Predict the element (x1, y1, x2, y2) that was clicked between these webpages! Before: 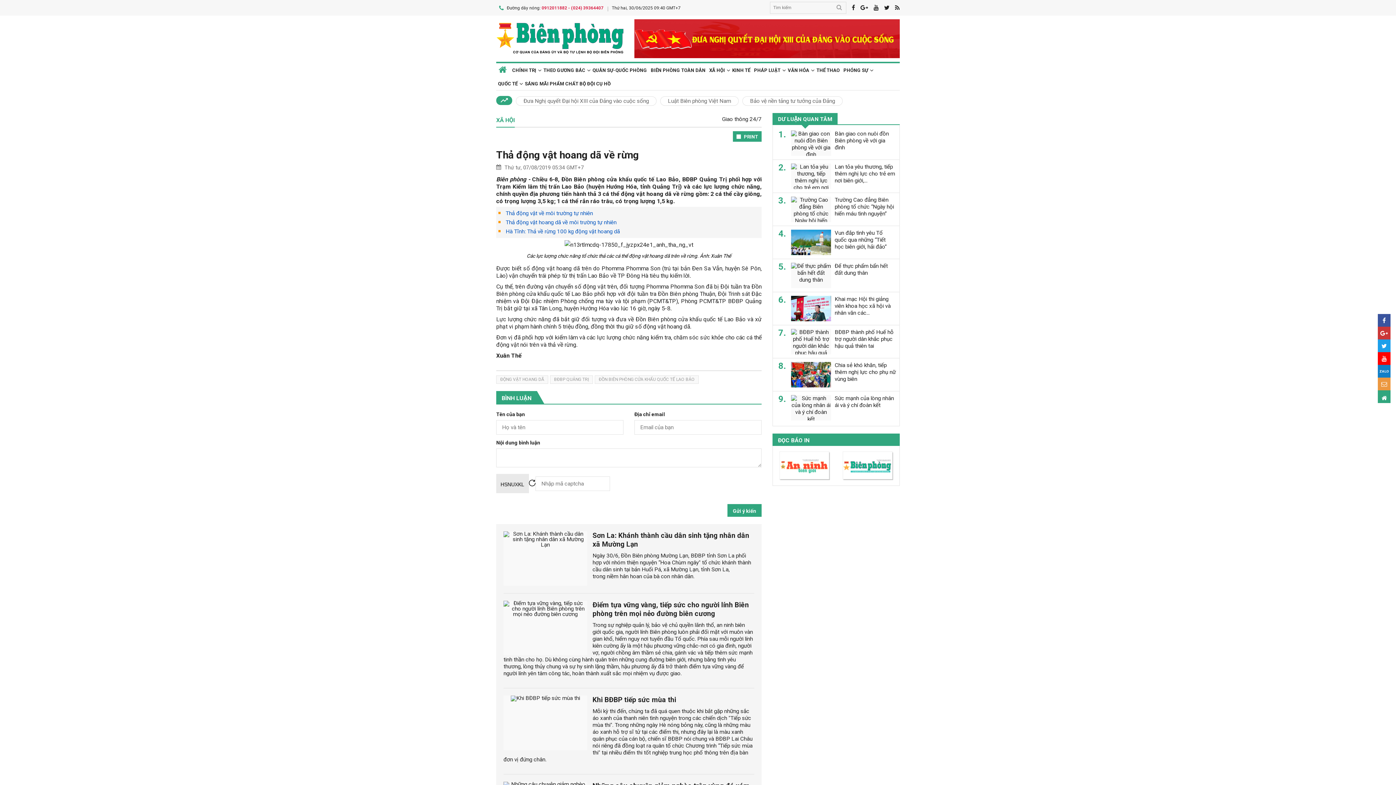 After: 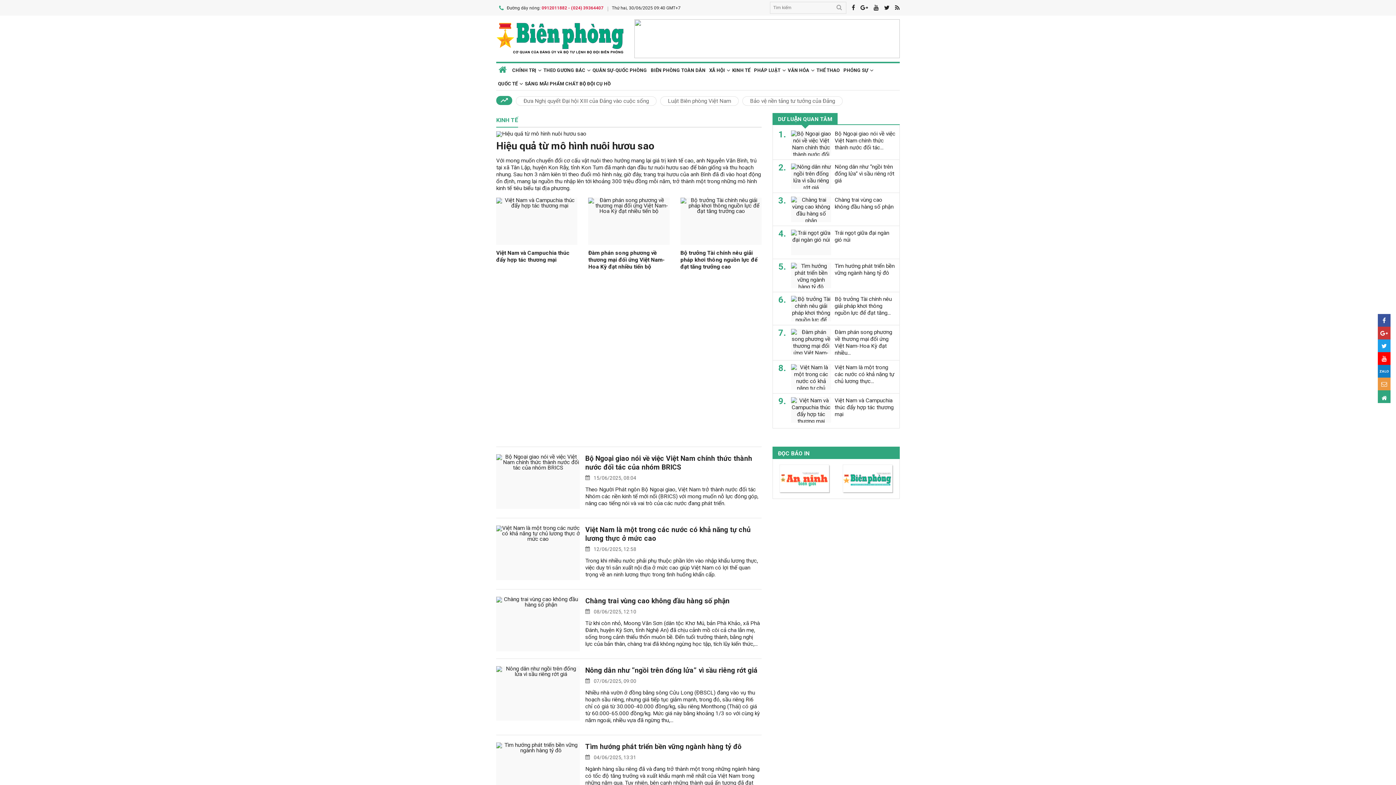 Action: label: KINH TẾ bbox: (730, 63, 752, 76)